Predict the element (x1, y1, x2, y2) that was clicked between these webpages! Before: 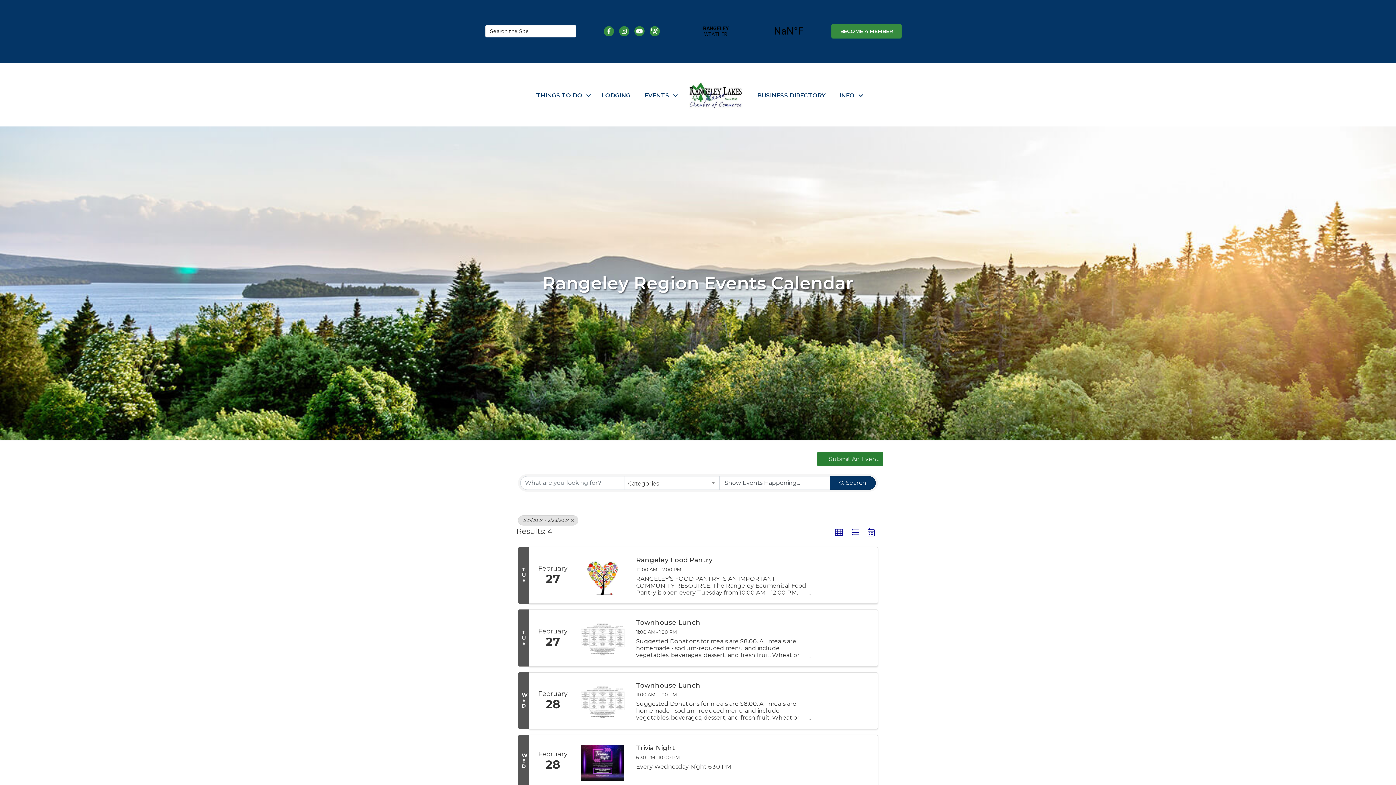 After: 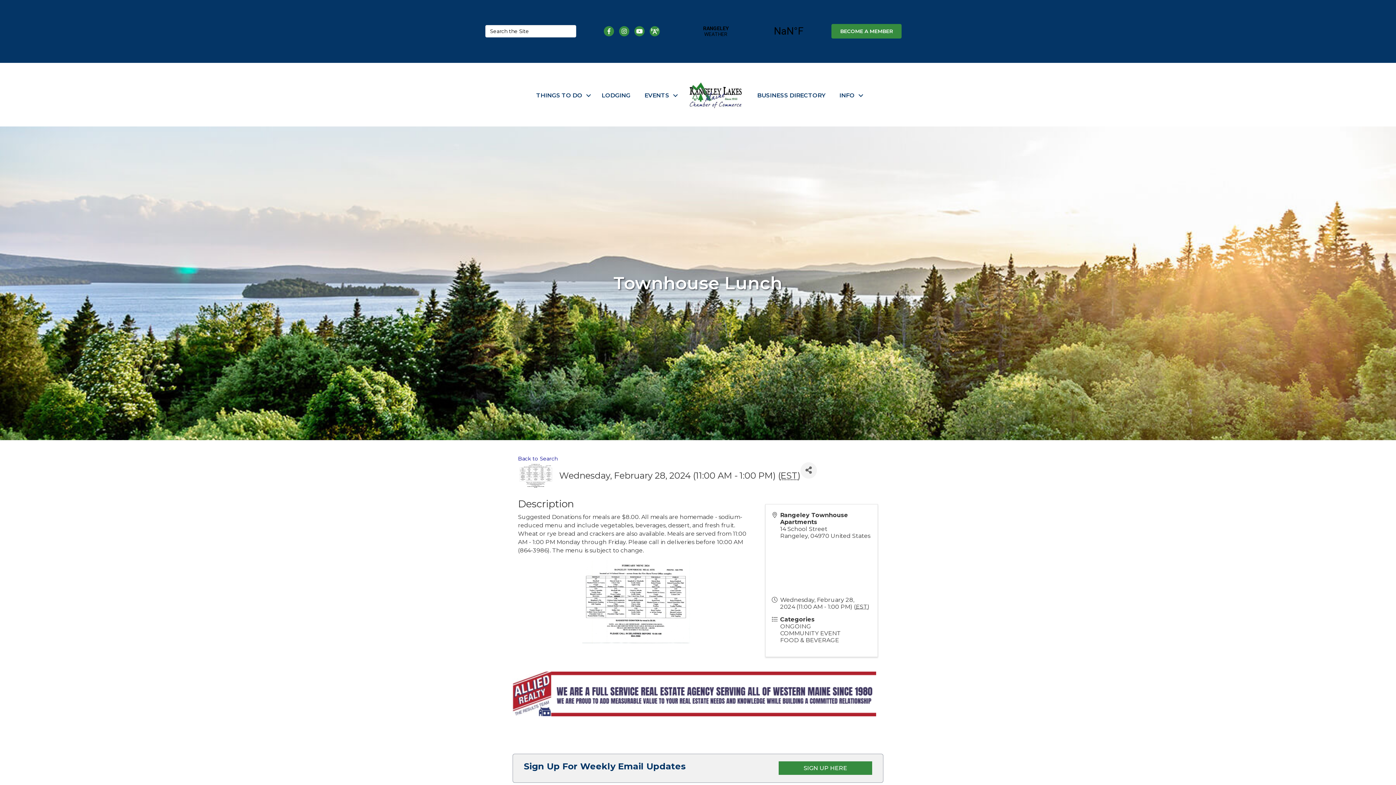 Action: bbox: (576, 681, 628, 721)